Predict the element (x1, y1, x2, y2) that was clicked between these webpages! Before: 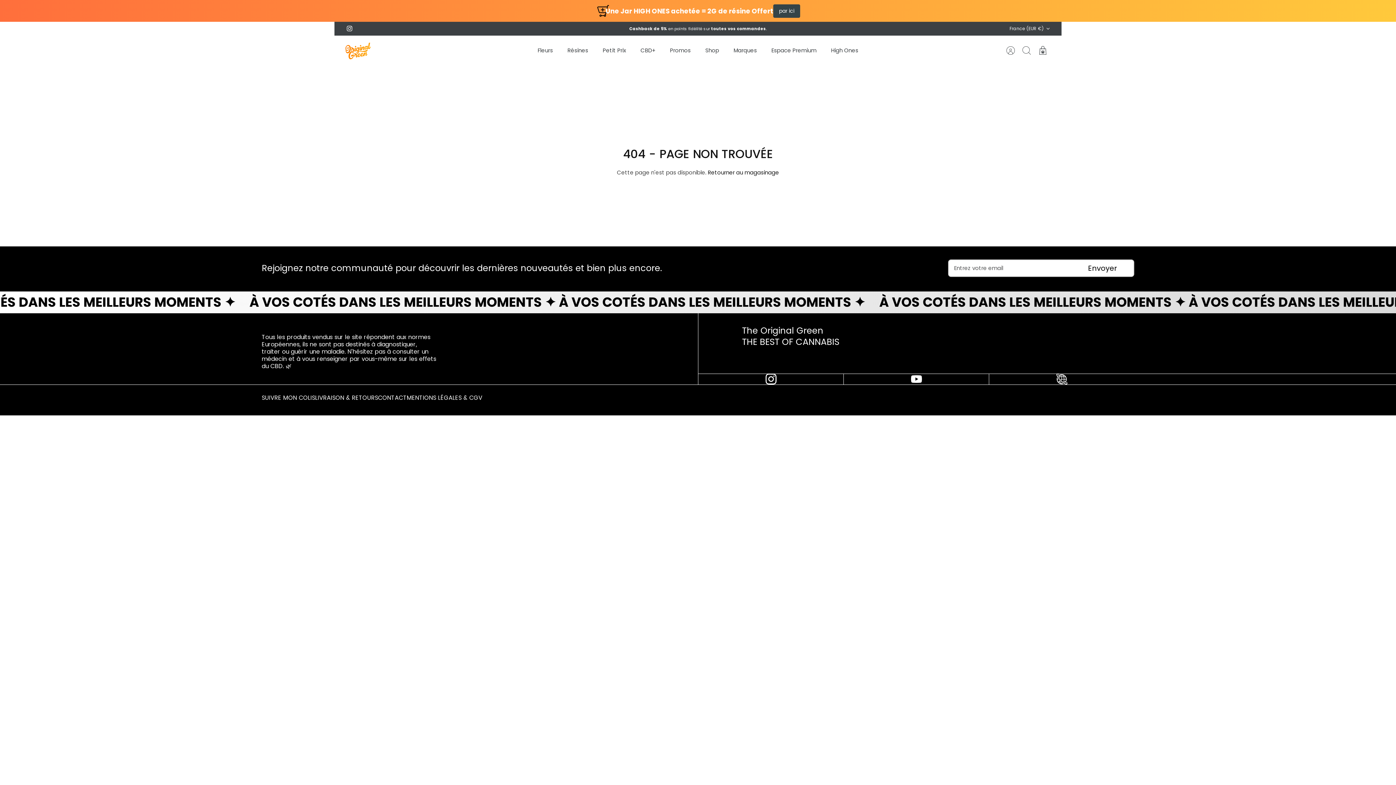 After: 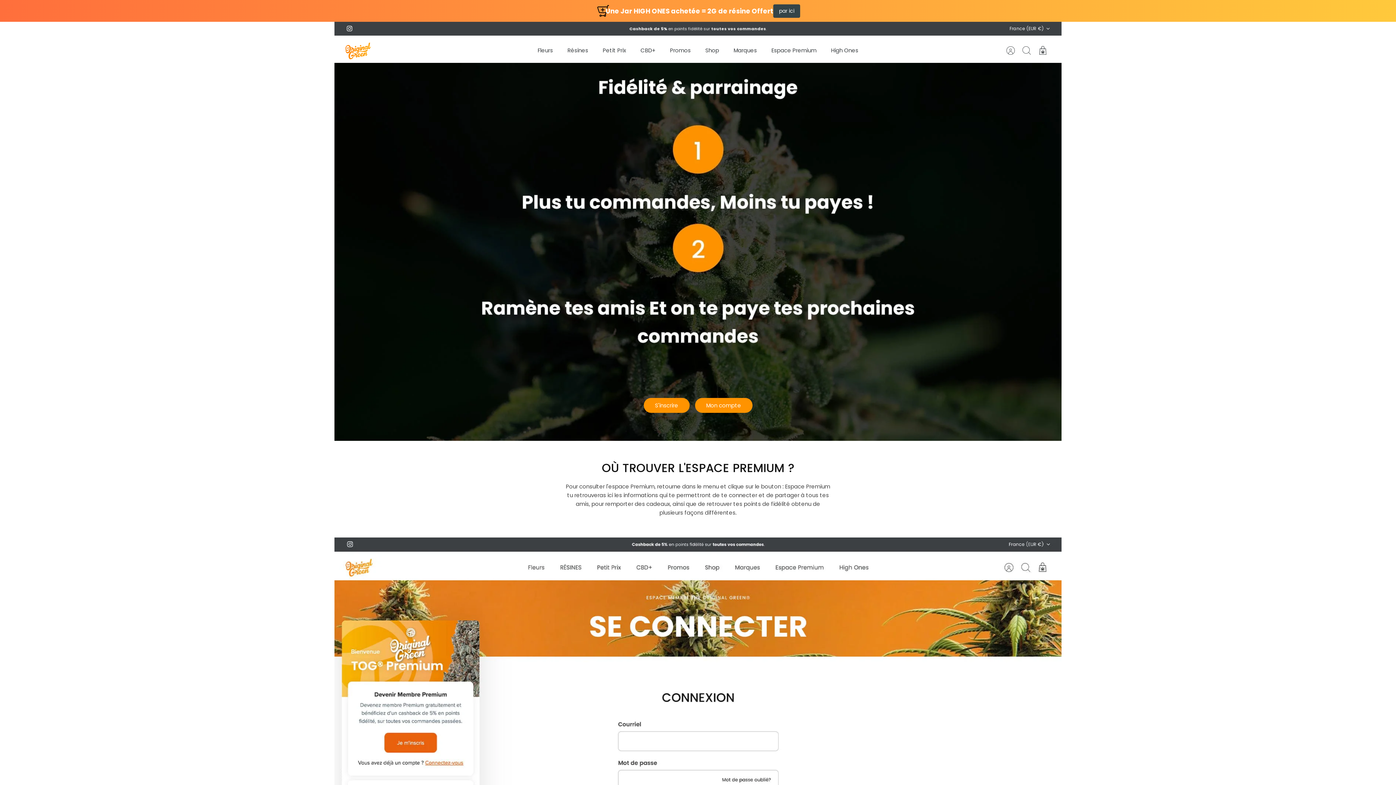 Action: bbox: (315, 393, 378, 402) label: LIVRAISON & RETOURS